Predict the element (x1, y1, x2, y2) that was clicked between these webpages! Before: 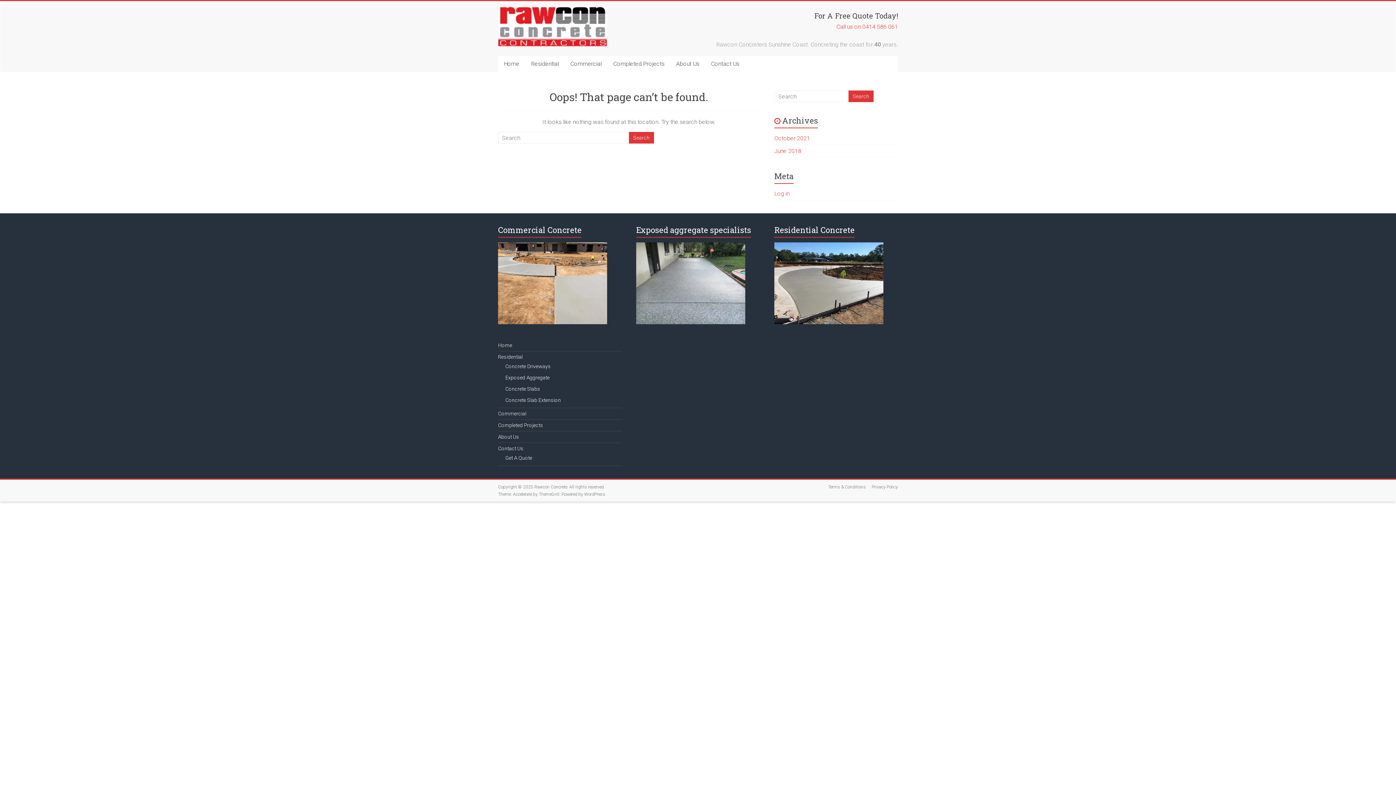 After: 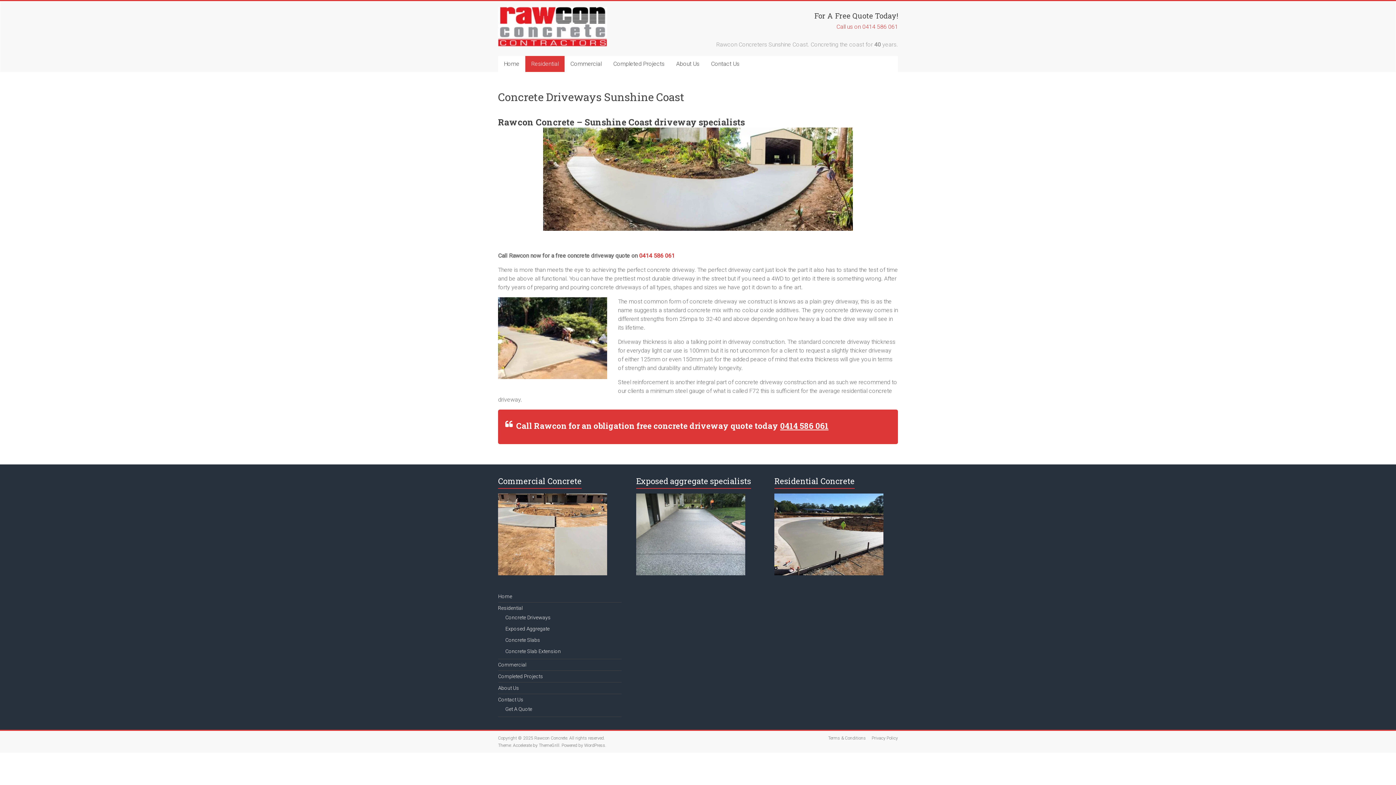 Action: bbox: (505, 363, 550, 369) label: Concrete Driveways